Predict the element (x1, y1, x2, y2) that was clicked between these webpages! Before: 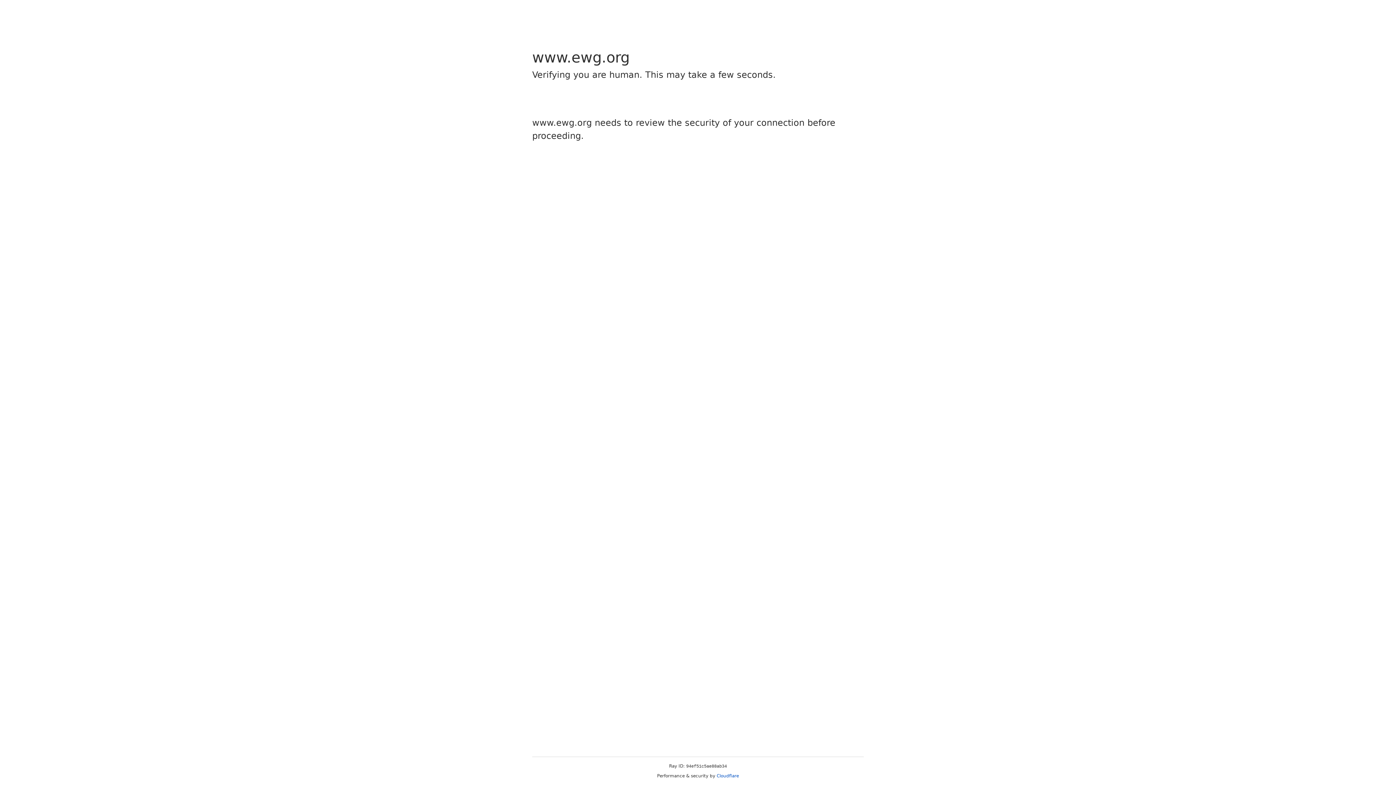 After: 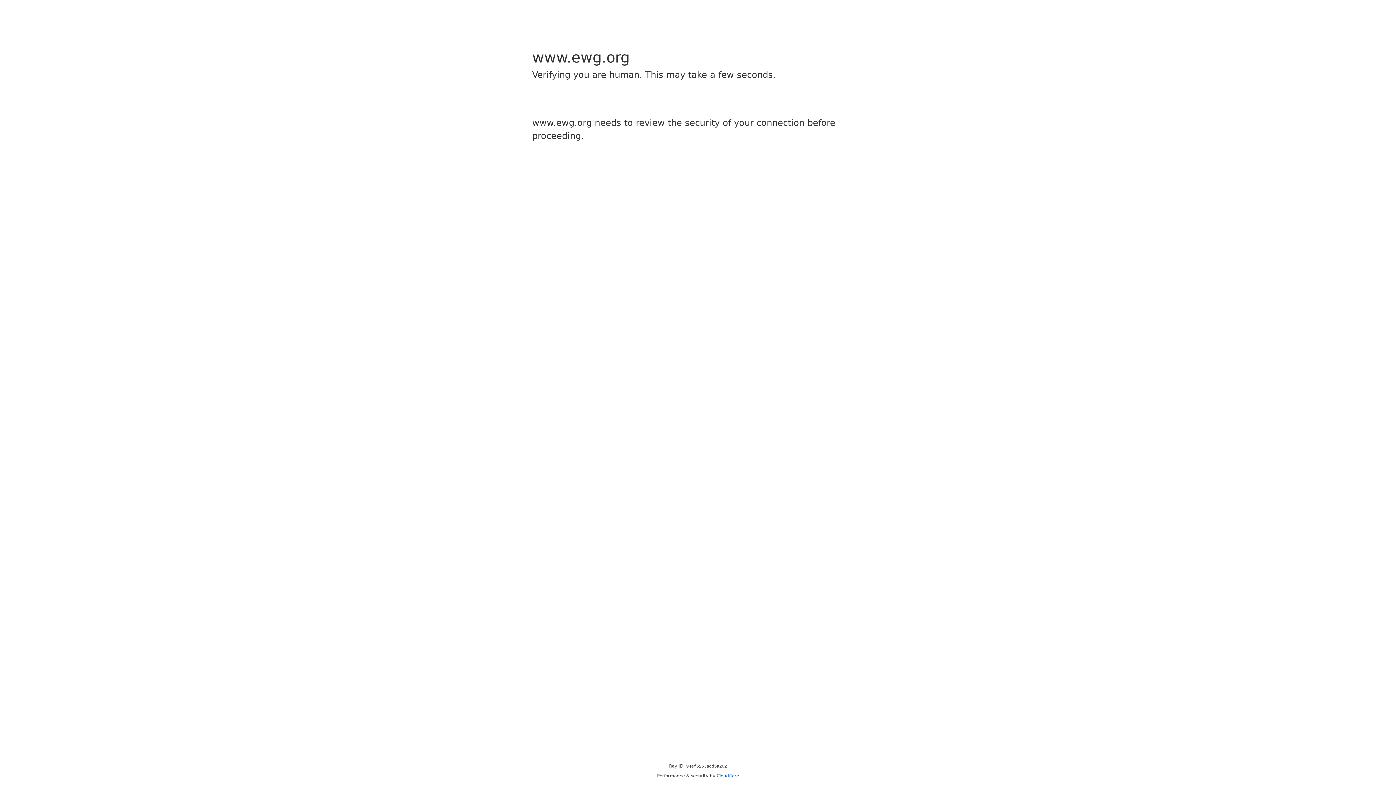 Action: bbox: (716, 773, 739, 778) label: Cloudflare